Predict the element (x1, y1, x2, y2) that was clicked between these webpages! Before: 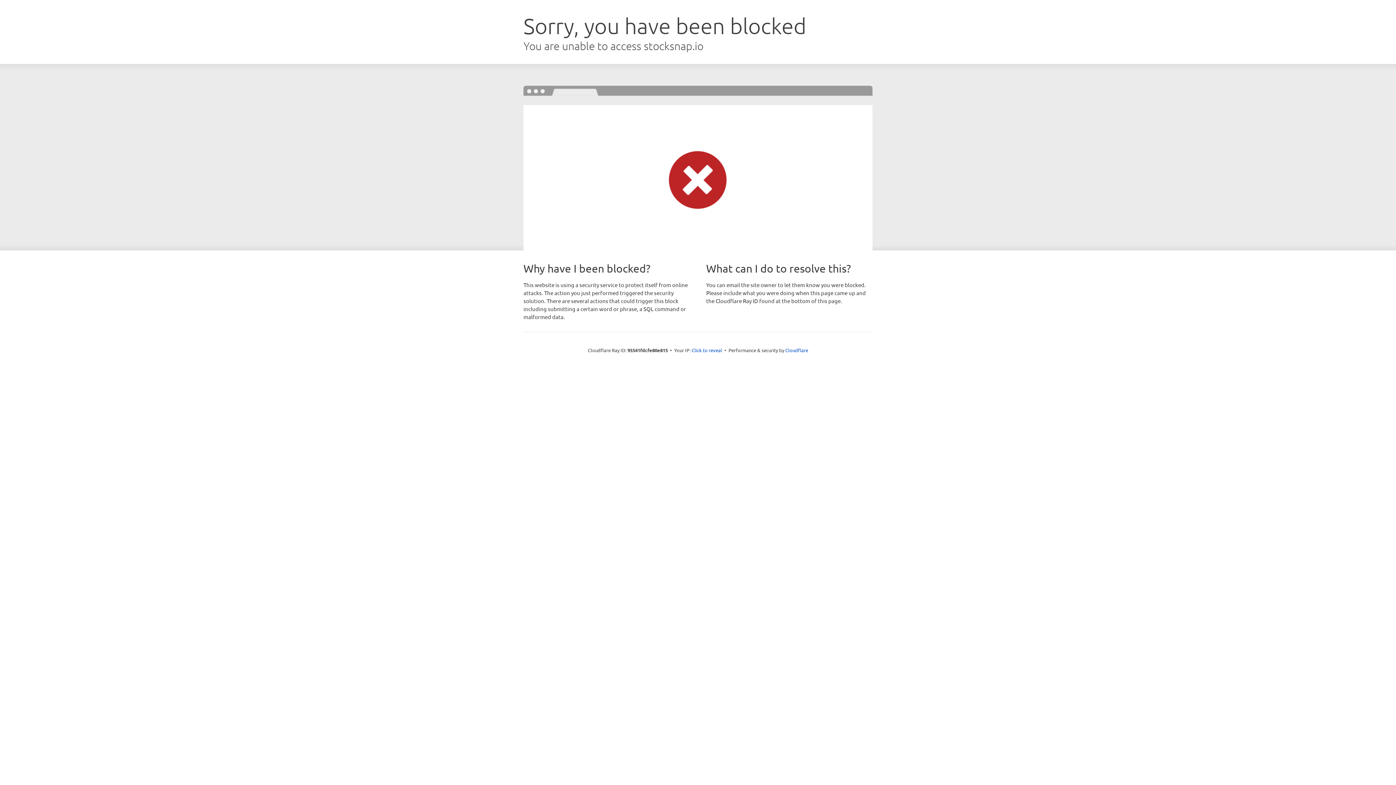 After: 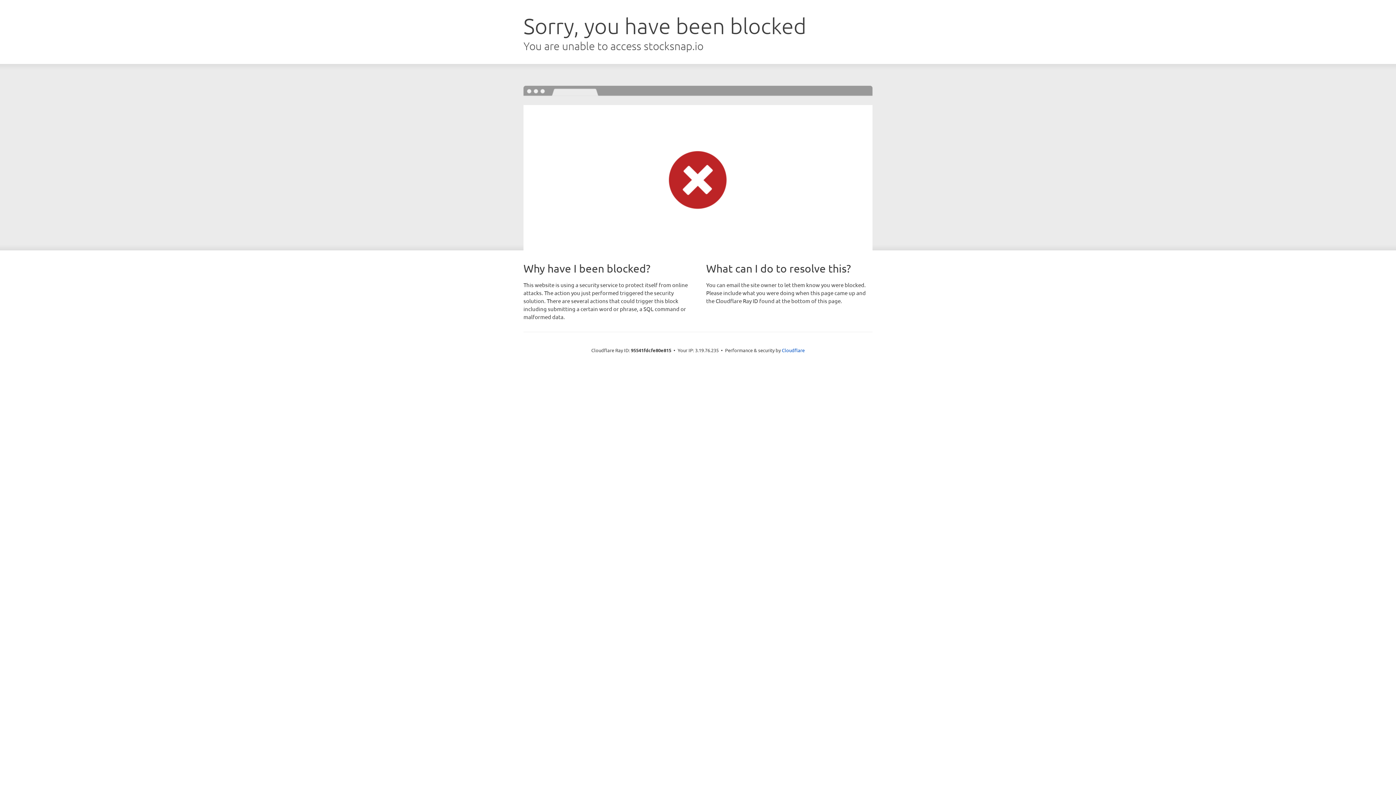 Action: bbox: (691, 346, 722, 353) label: Click to reveal